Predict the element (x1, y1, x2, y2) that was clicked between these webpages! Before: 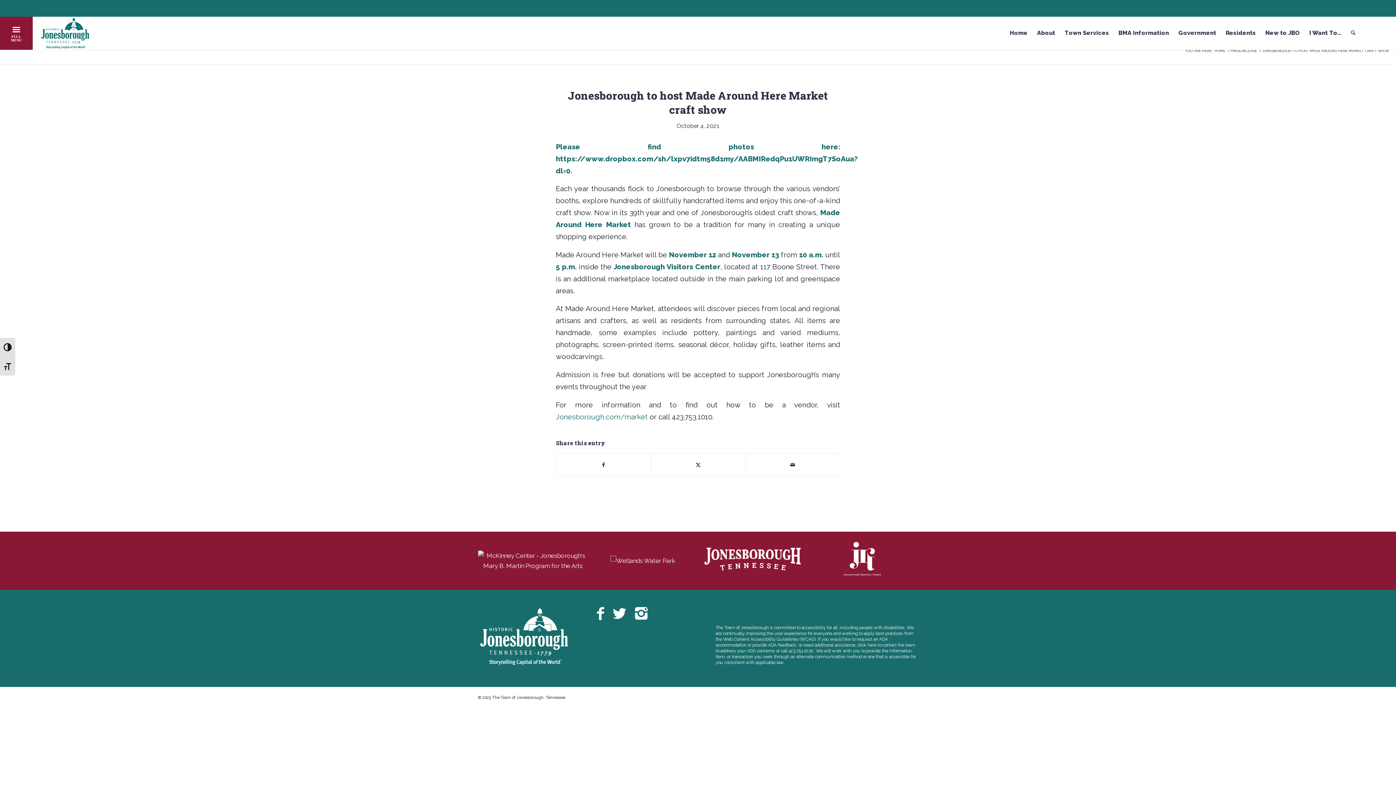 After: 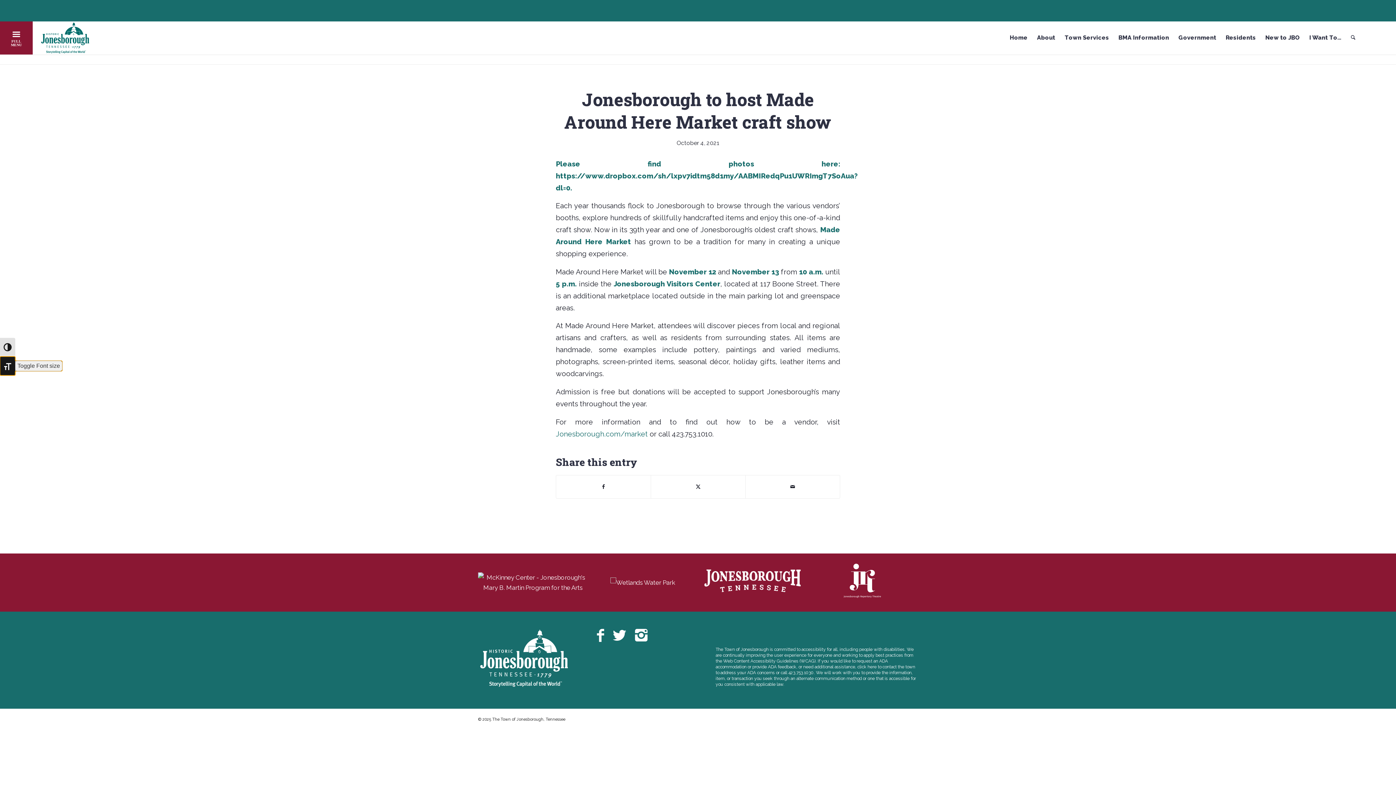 Action: bbox: (0, 356, 15, 375) label: Toggle Font size